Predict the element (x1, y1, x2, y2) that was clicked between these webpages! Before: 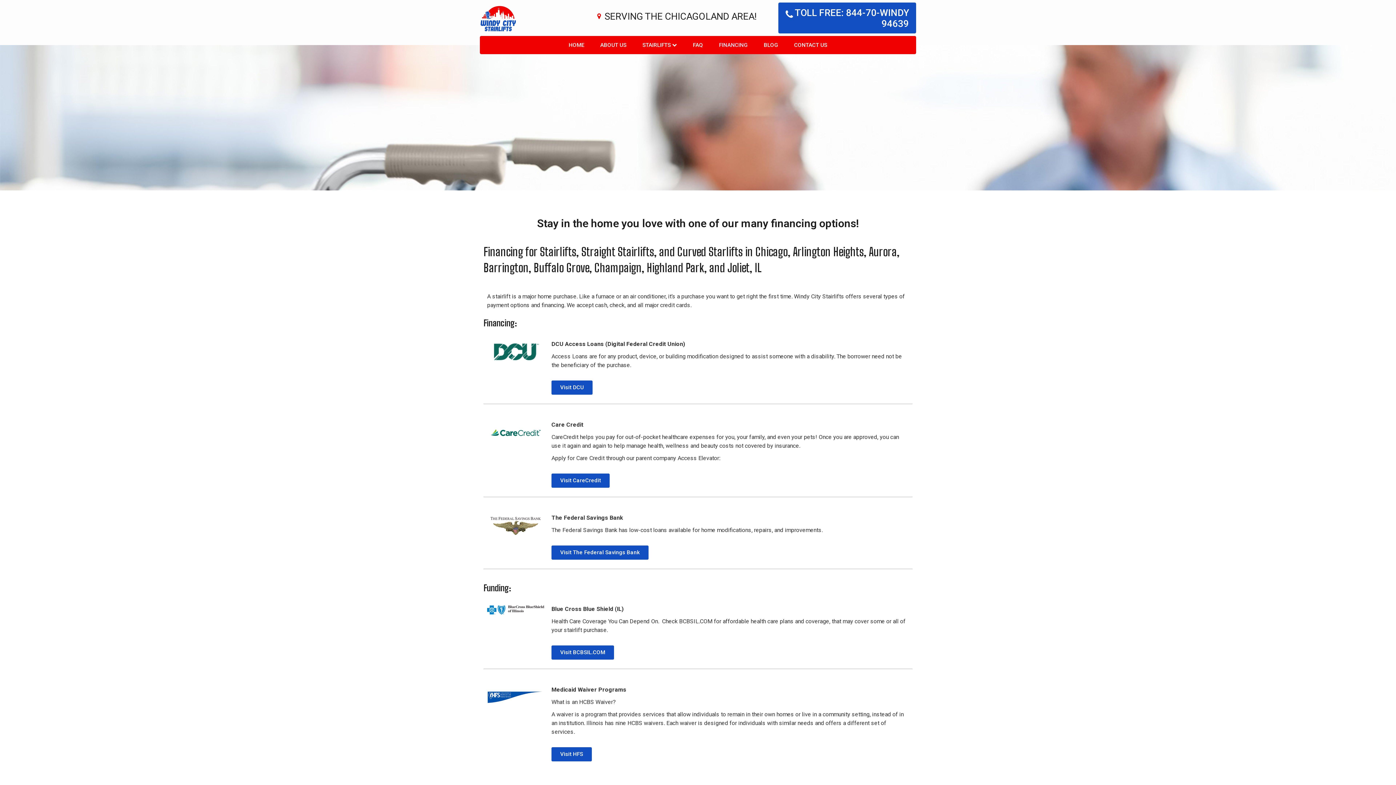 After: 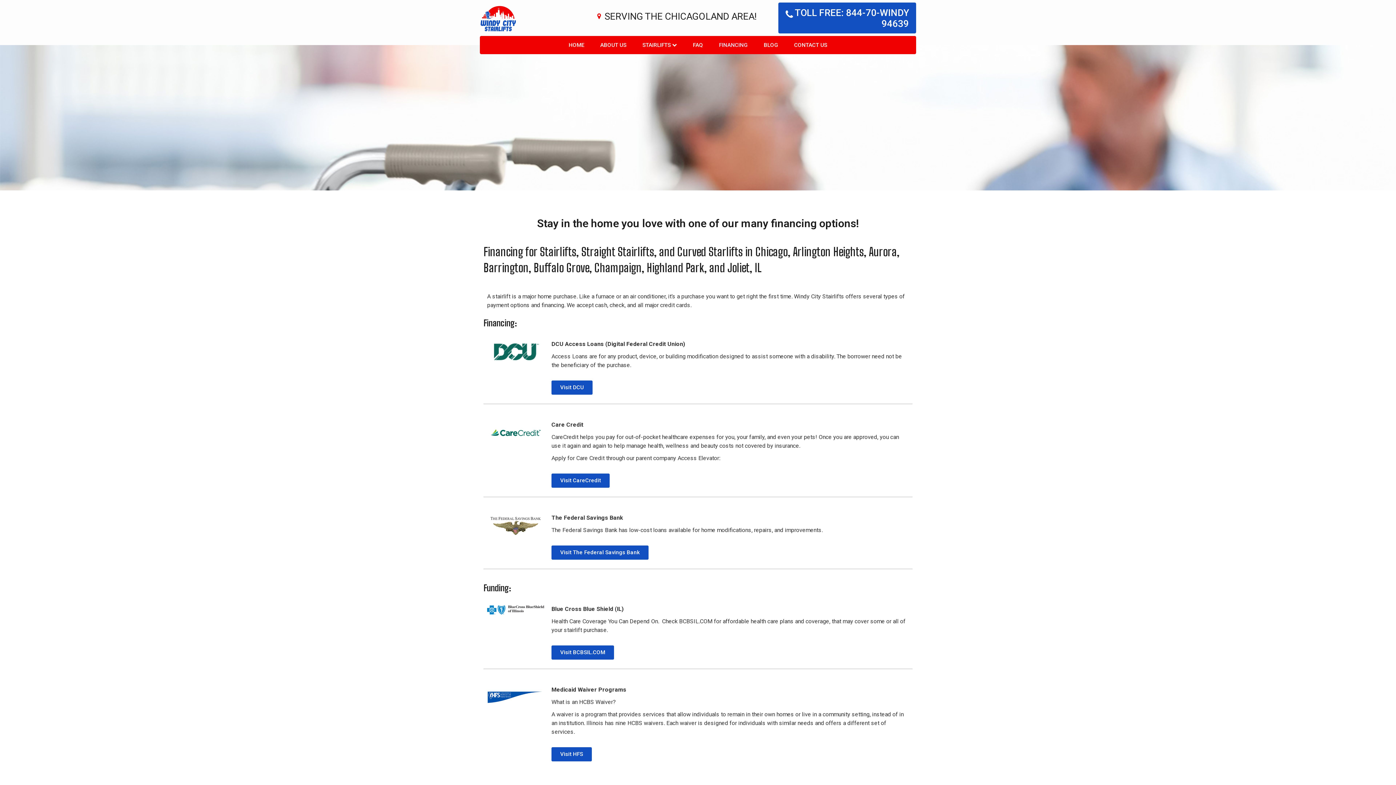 Action: label: Visit DCU bbox: (551, 380, 592, 394)